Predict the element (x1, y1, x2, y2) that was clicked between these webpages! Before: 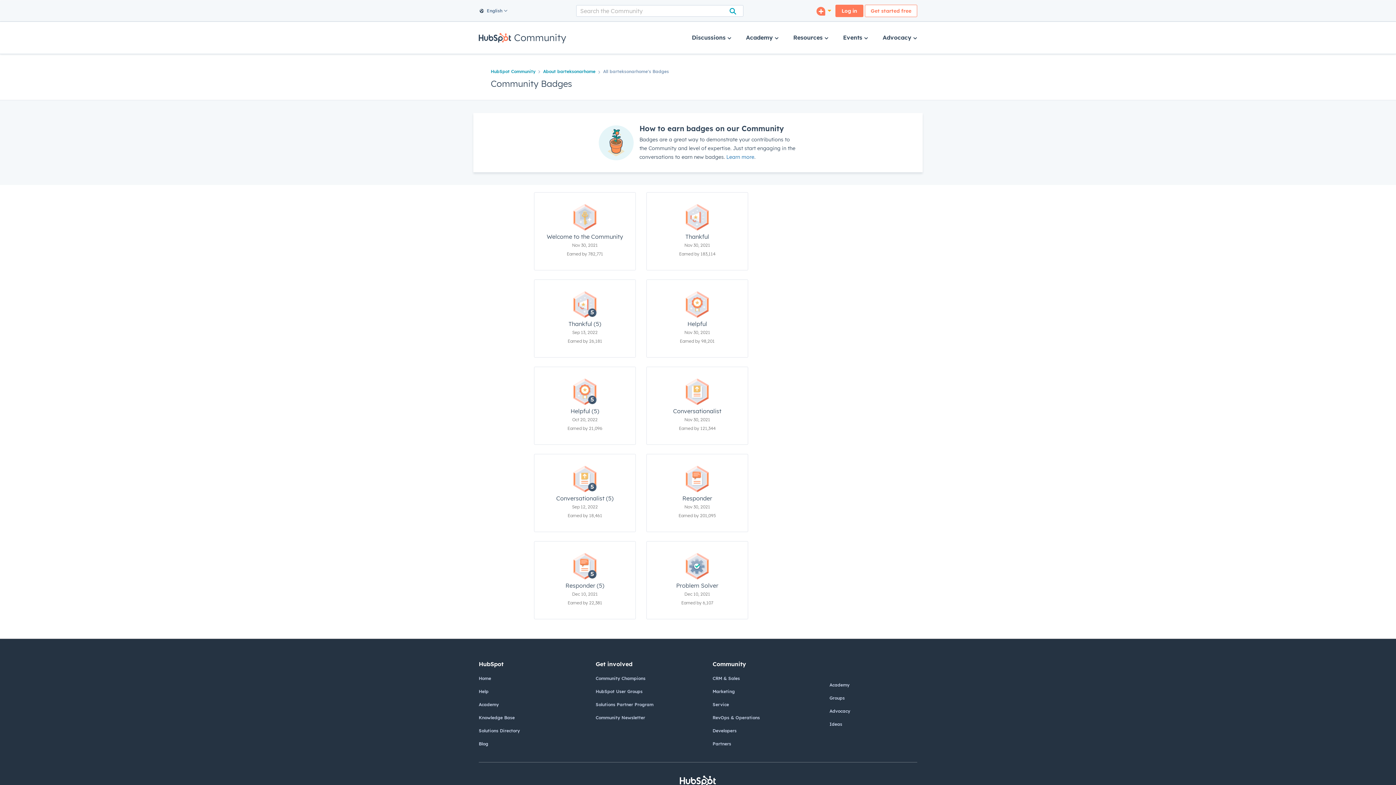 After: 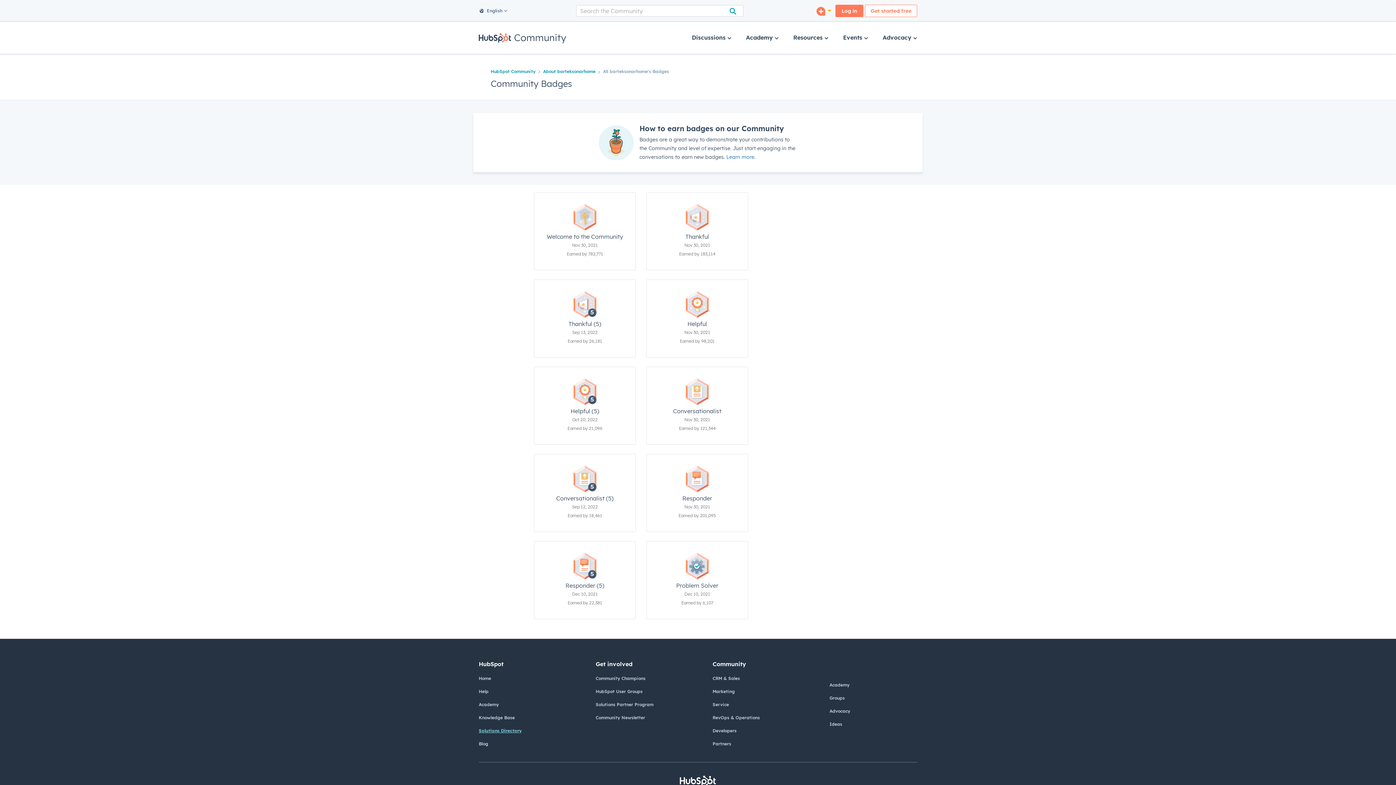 Action: bbox: (478, 728, 520, 733) label: Solutions Directory